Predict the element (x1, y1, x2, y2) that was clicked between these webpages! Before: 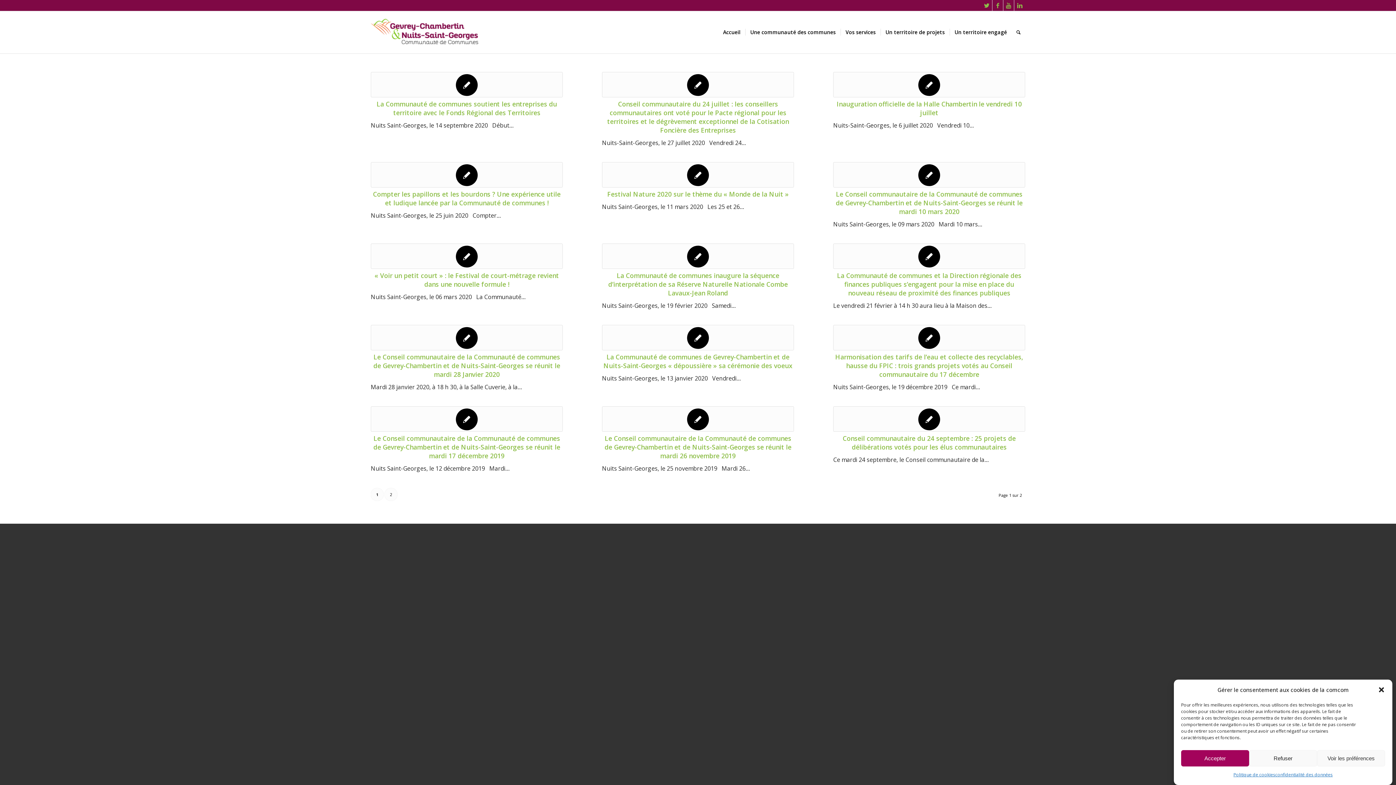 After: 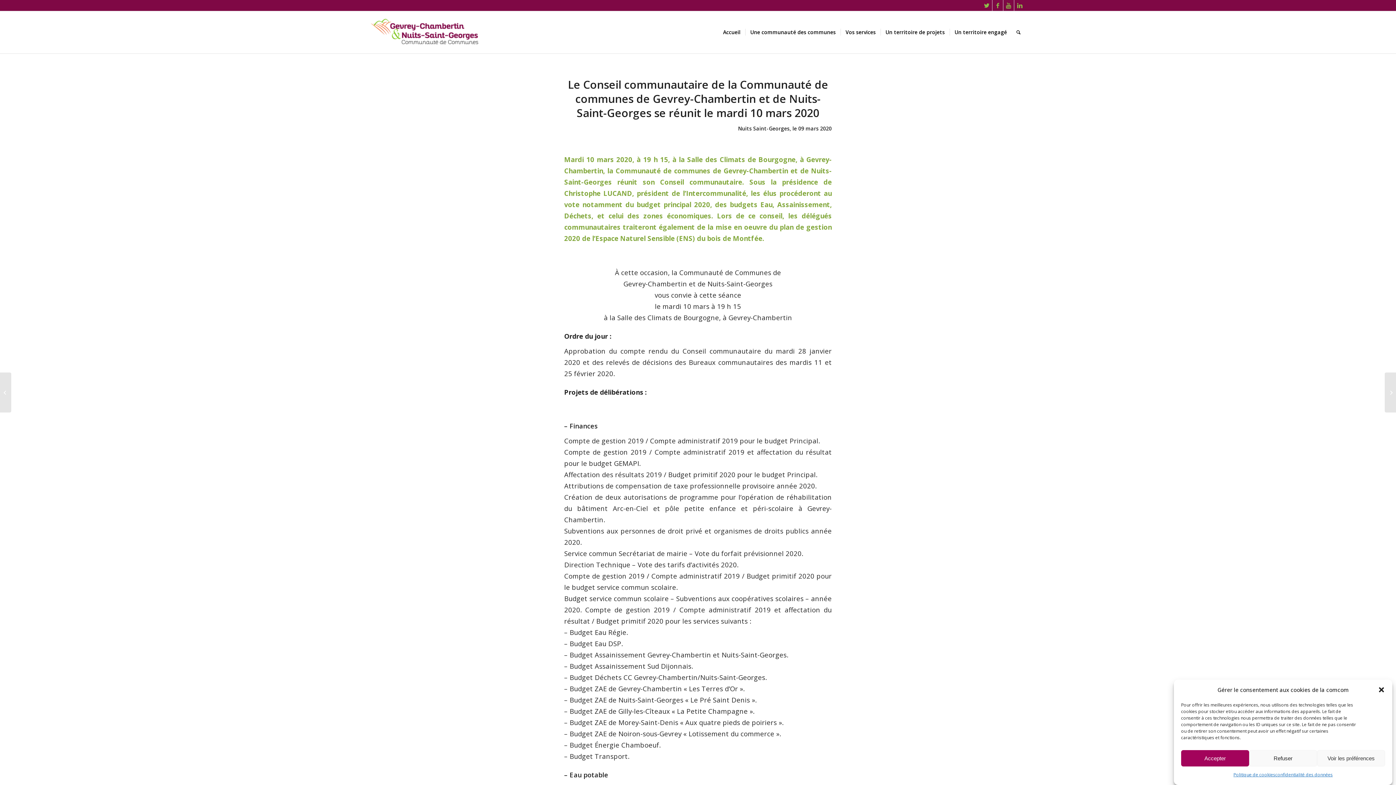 Action: bbox: (833, 162, 1025, 187)